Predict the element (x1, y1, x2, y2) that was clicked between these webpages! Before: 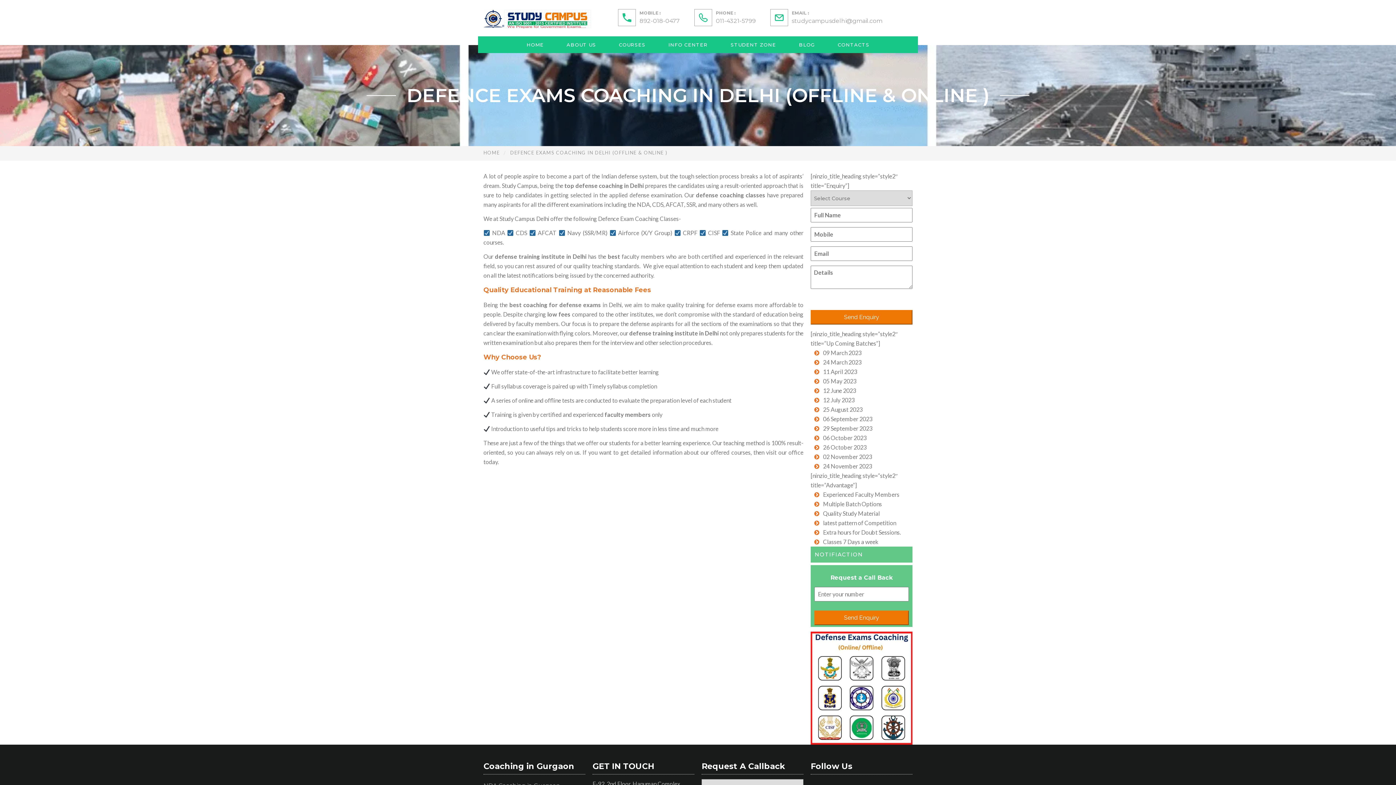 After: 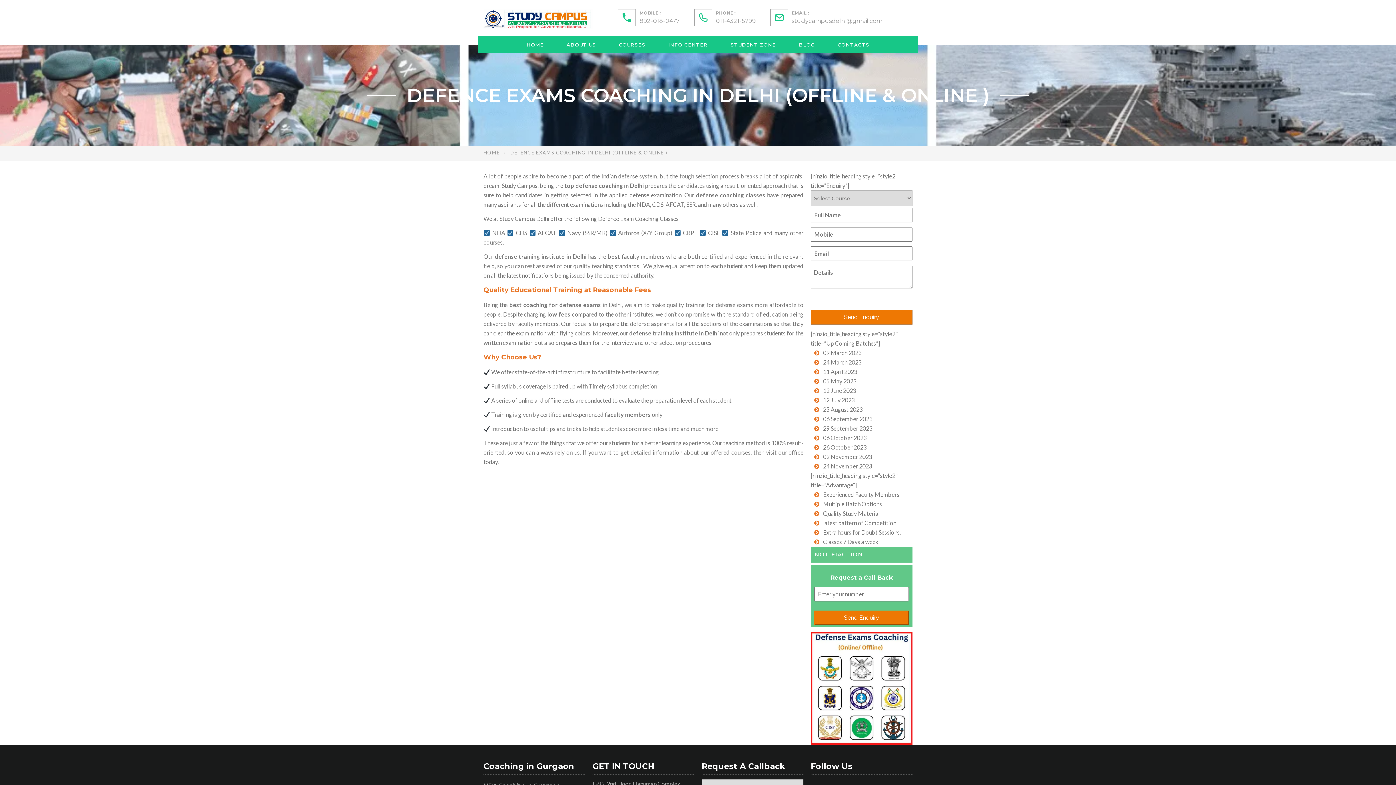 Action: bbox: (694, 9, 712, 26)